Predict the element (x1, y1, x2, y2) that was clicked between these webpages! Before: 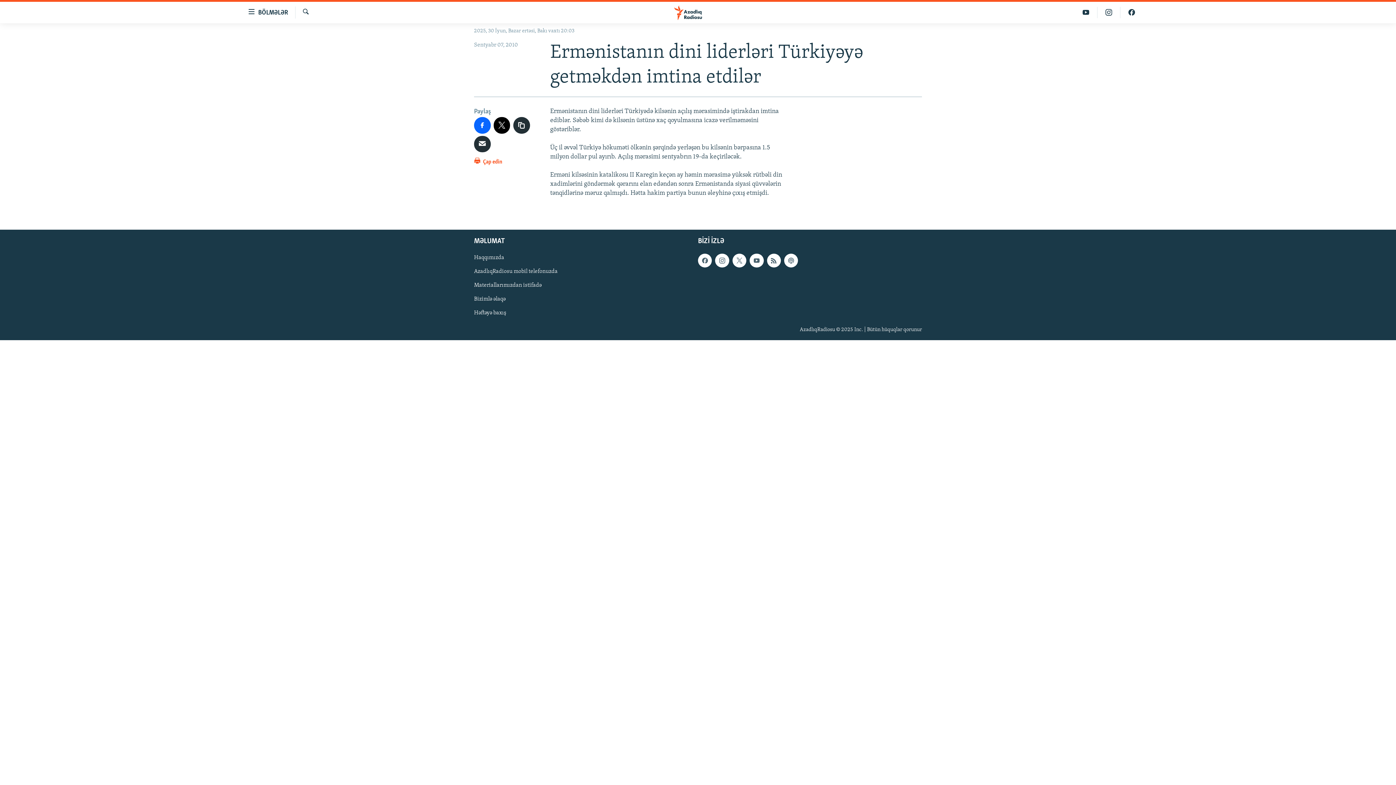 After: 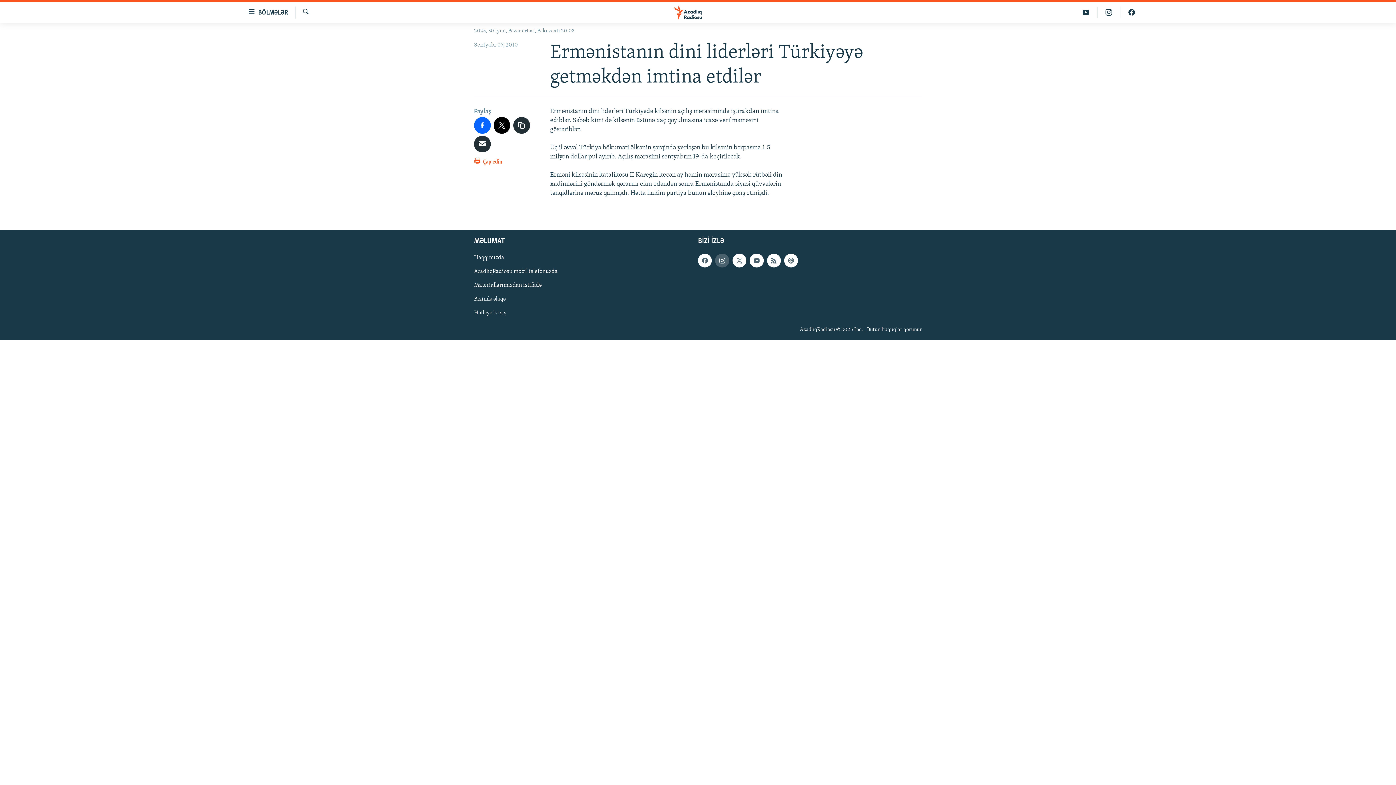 Action: bbox: (715, 253, 729, 267)